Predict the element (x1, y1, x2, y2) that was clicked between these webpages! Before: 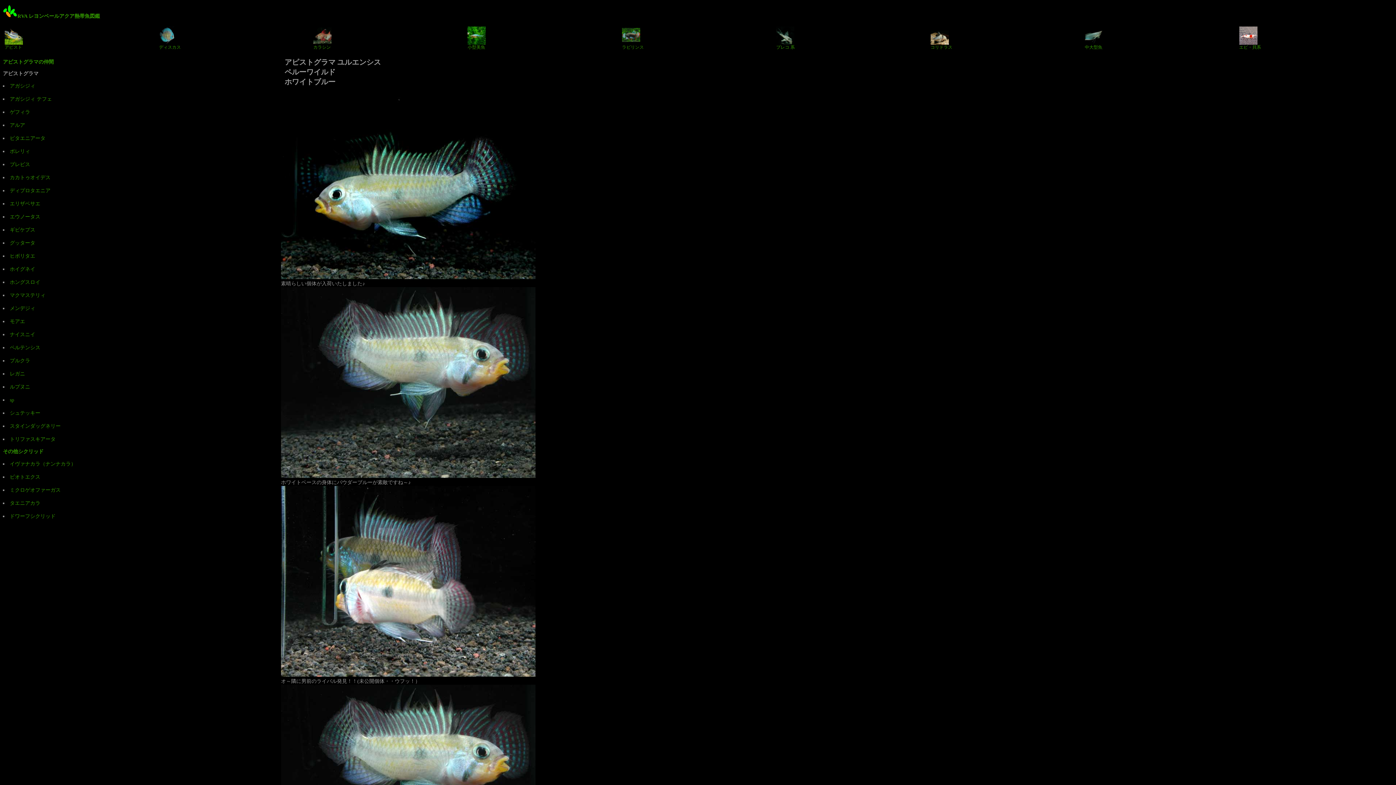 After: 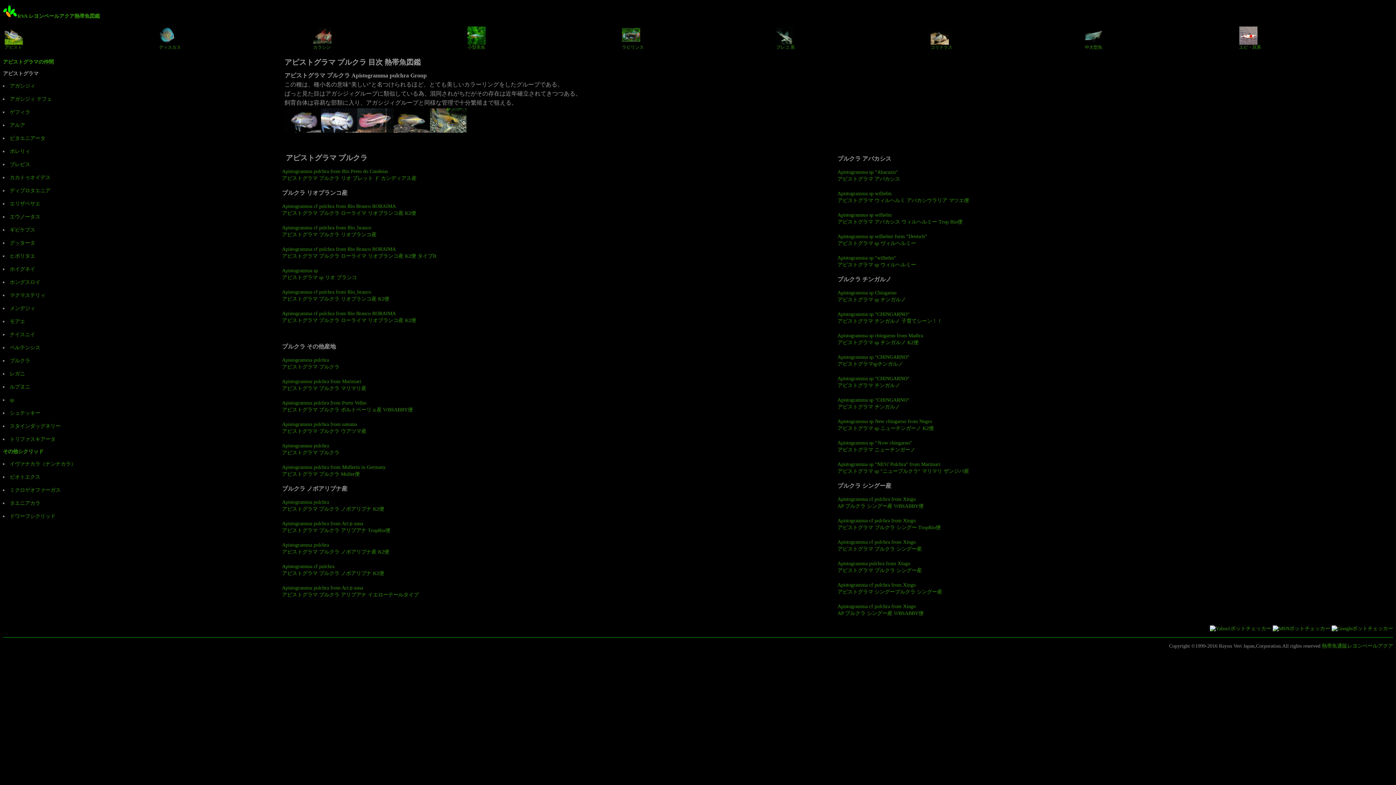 Action: label: プルクラ bbox: (9, 358, 30, 363)